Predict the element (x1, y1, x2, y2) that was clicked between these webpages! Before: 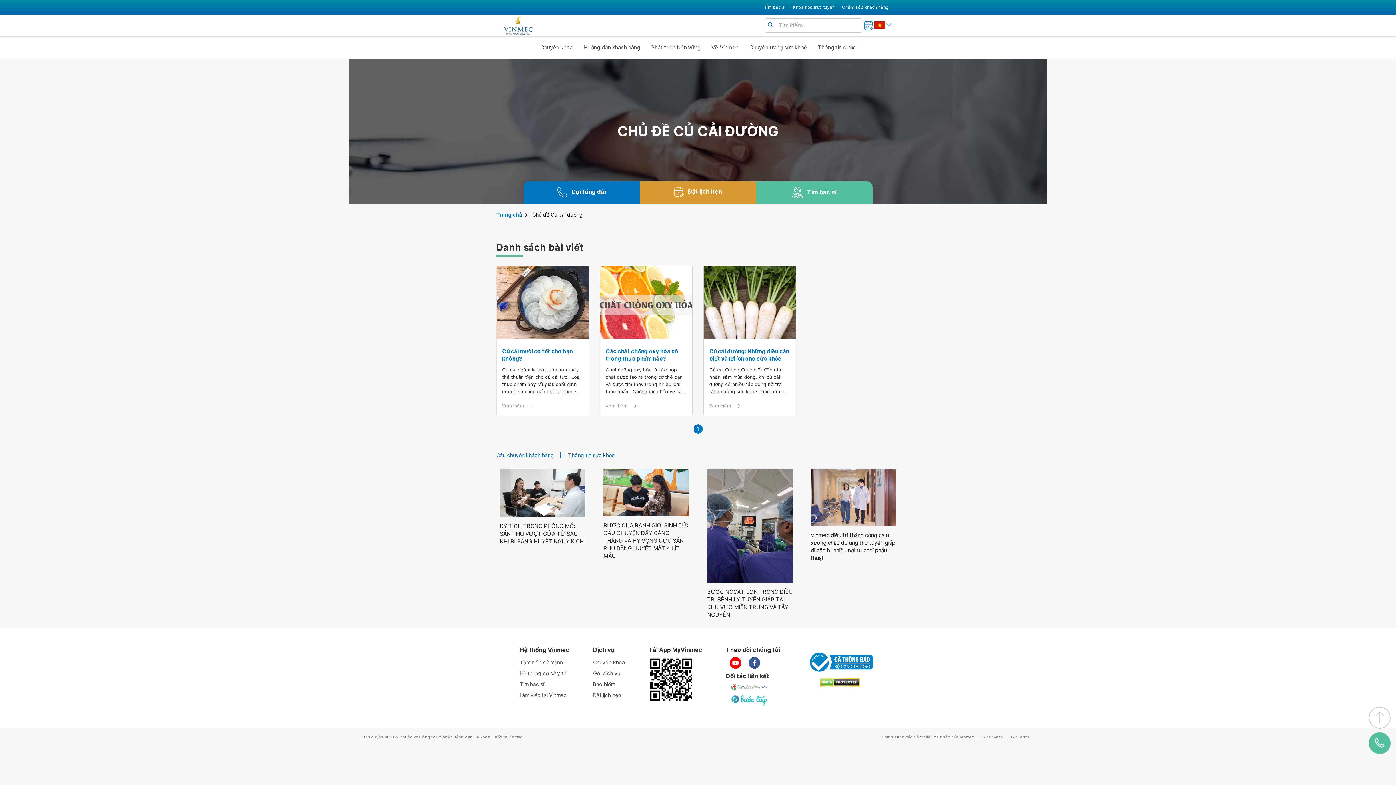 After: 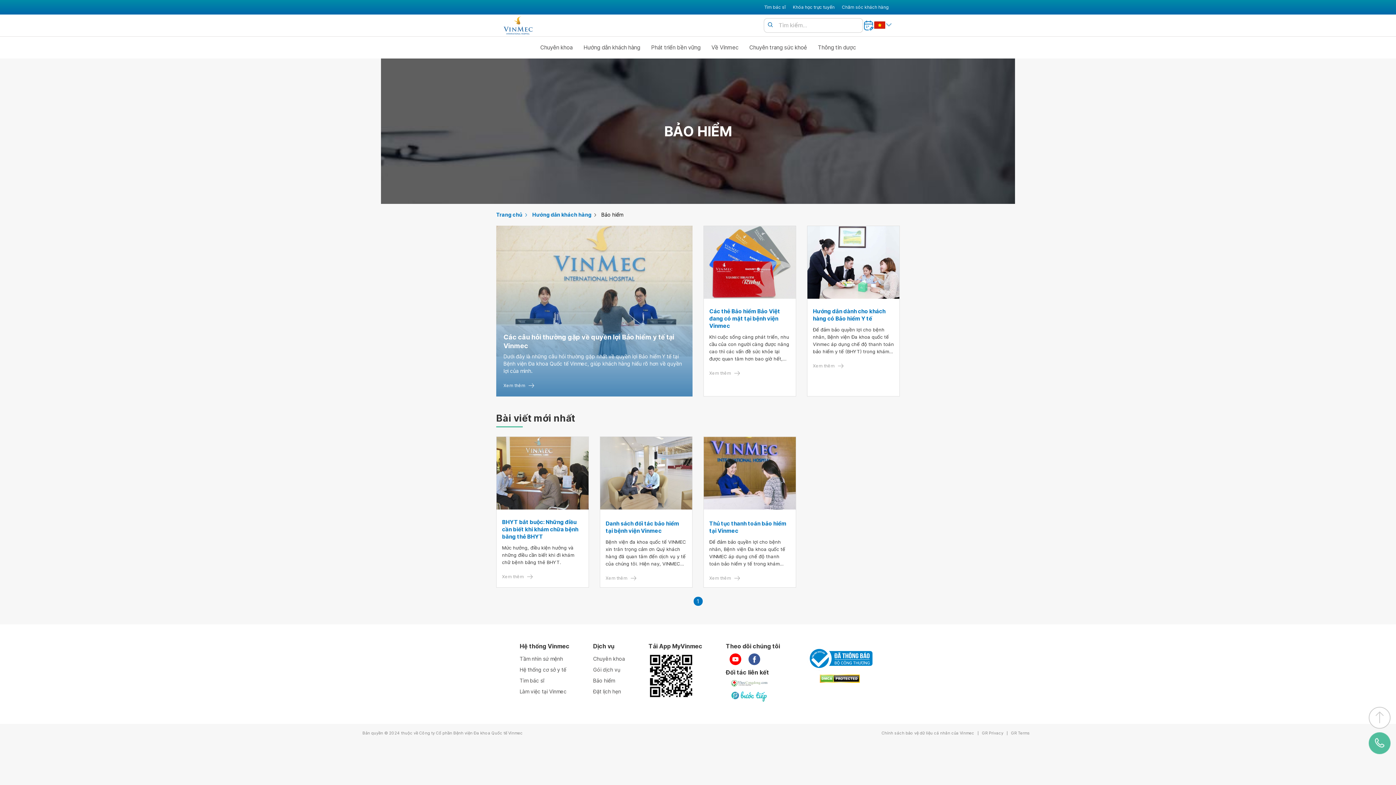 Action: label: Bảo hiểm bbox: (593, 679, 625, 690)